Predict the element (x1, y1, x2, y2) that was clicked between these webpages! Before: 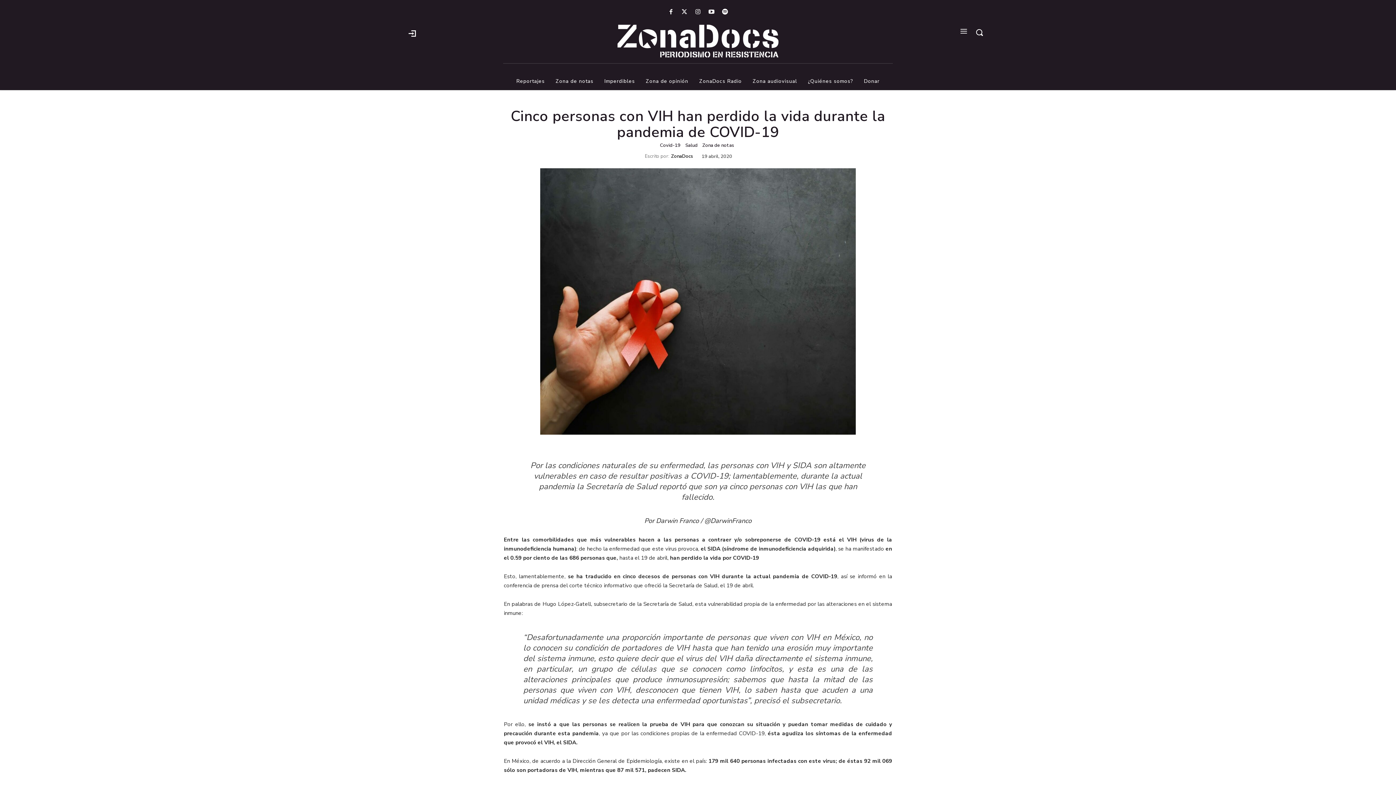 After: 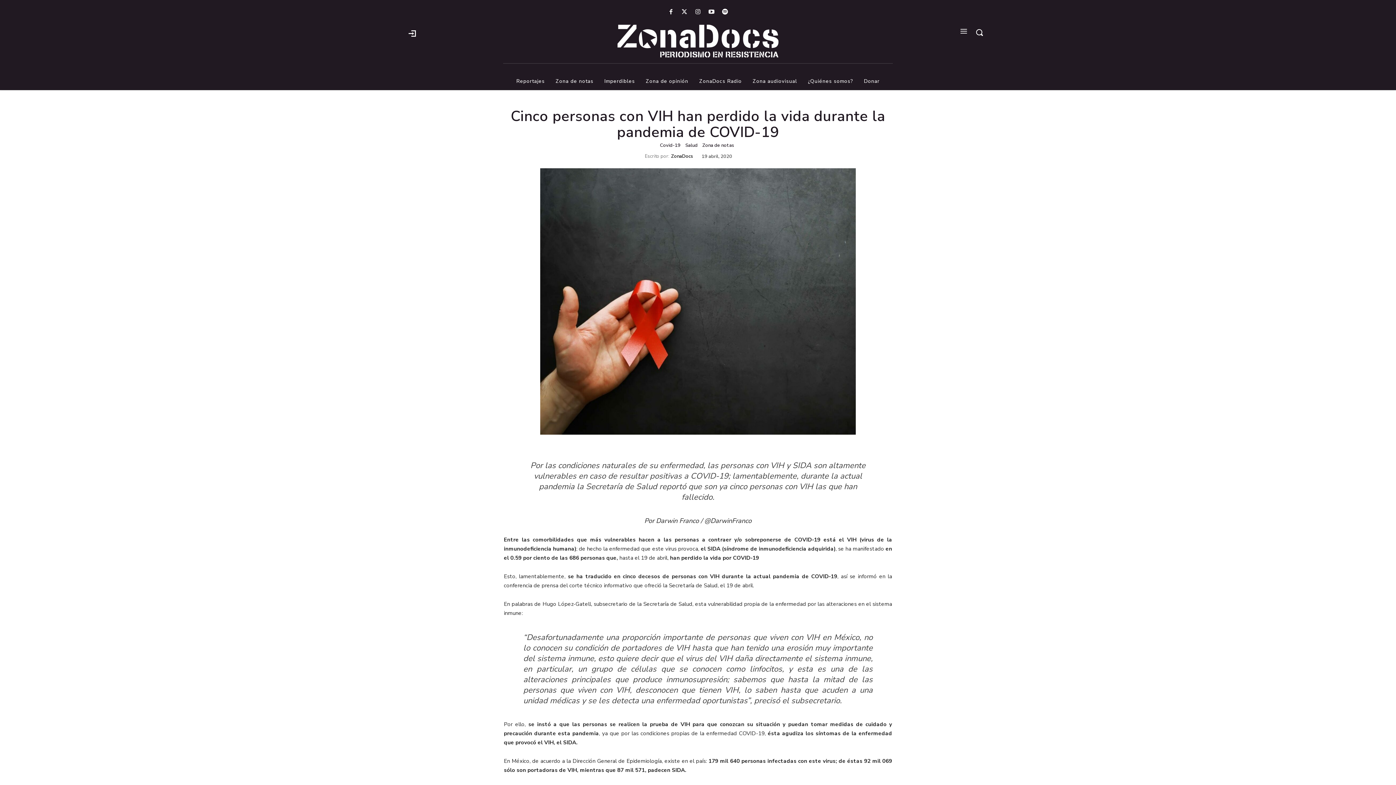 Action: bbox: (706, 7, 716, 17)